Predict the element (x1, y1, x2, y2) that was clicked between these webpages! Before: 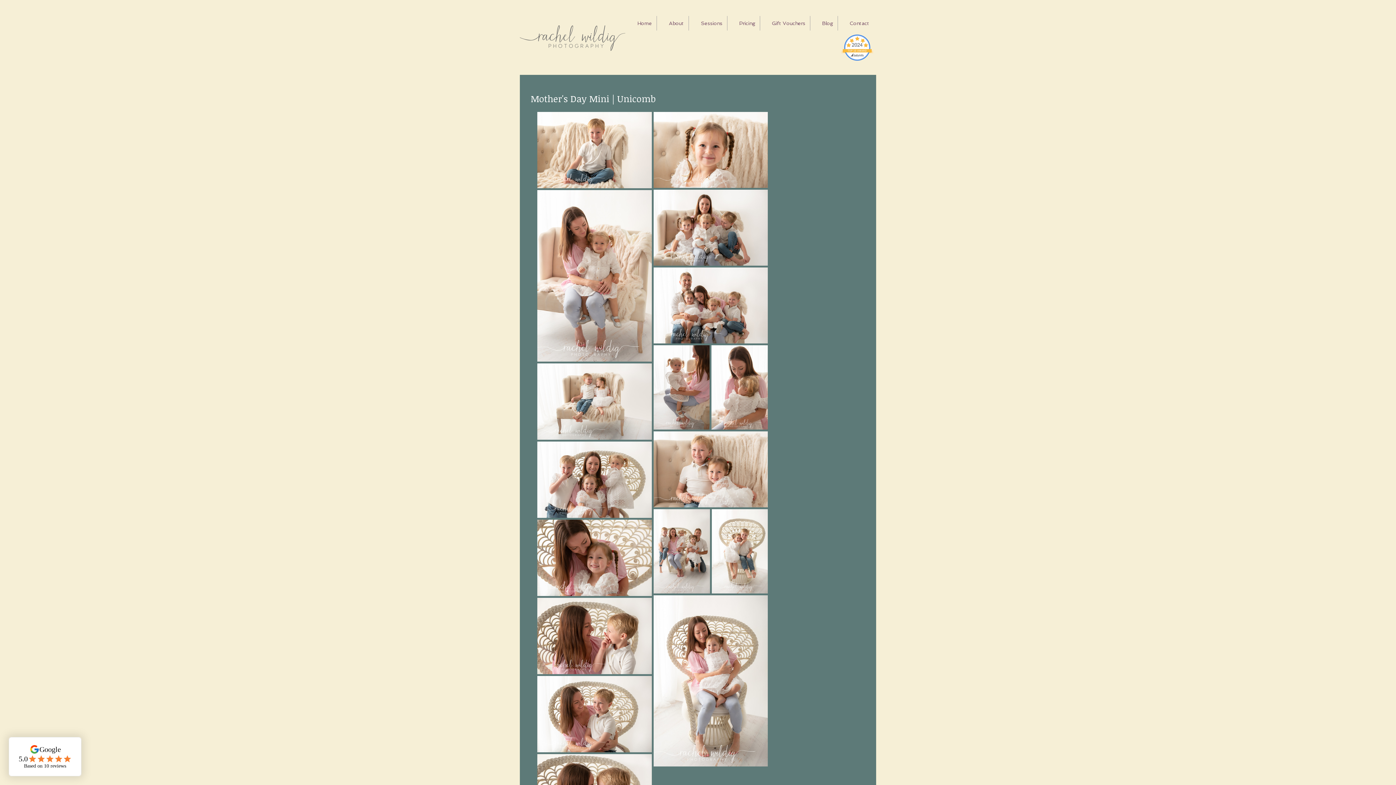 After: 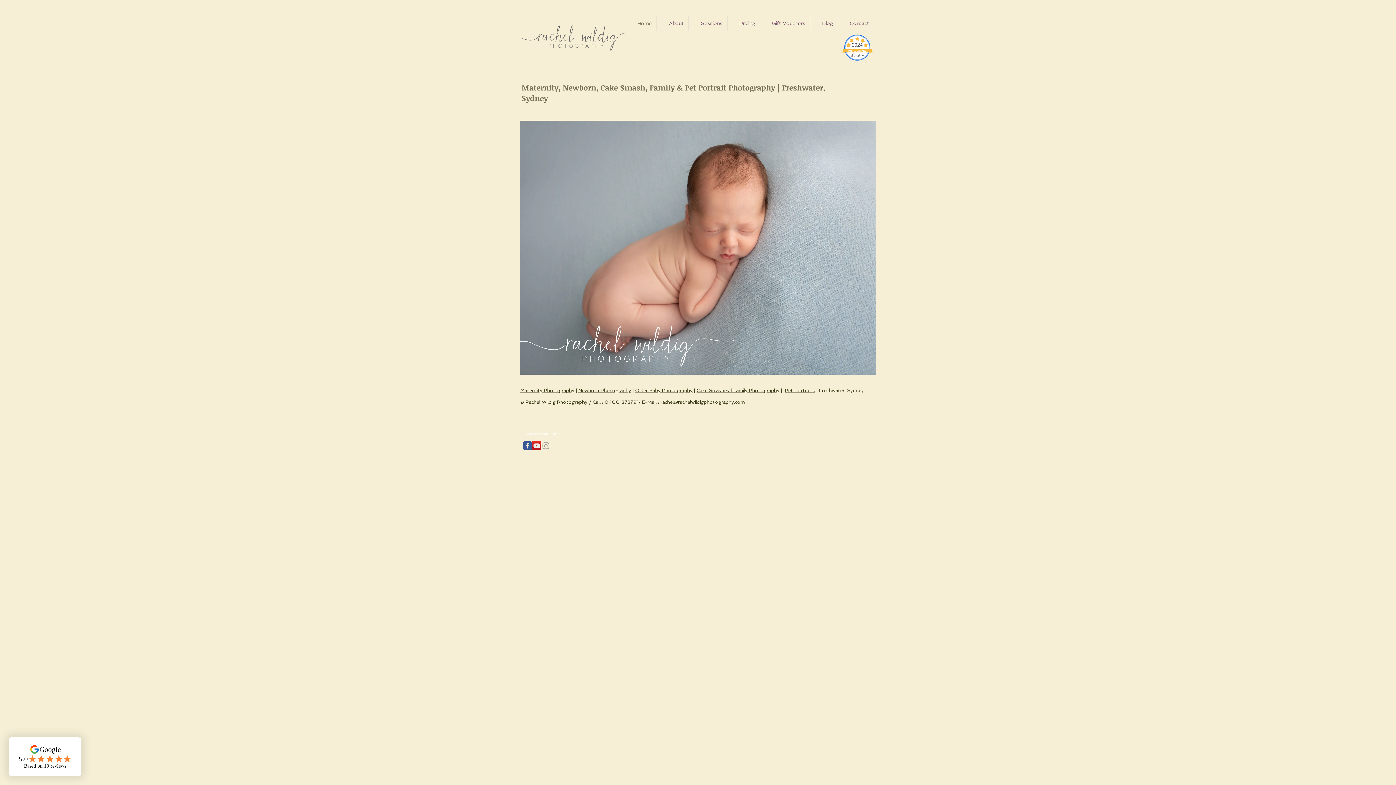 Action: bbox: (625, 16, 656, 30) label: Home